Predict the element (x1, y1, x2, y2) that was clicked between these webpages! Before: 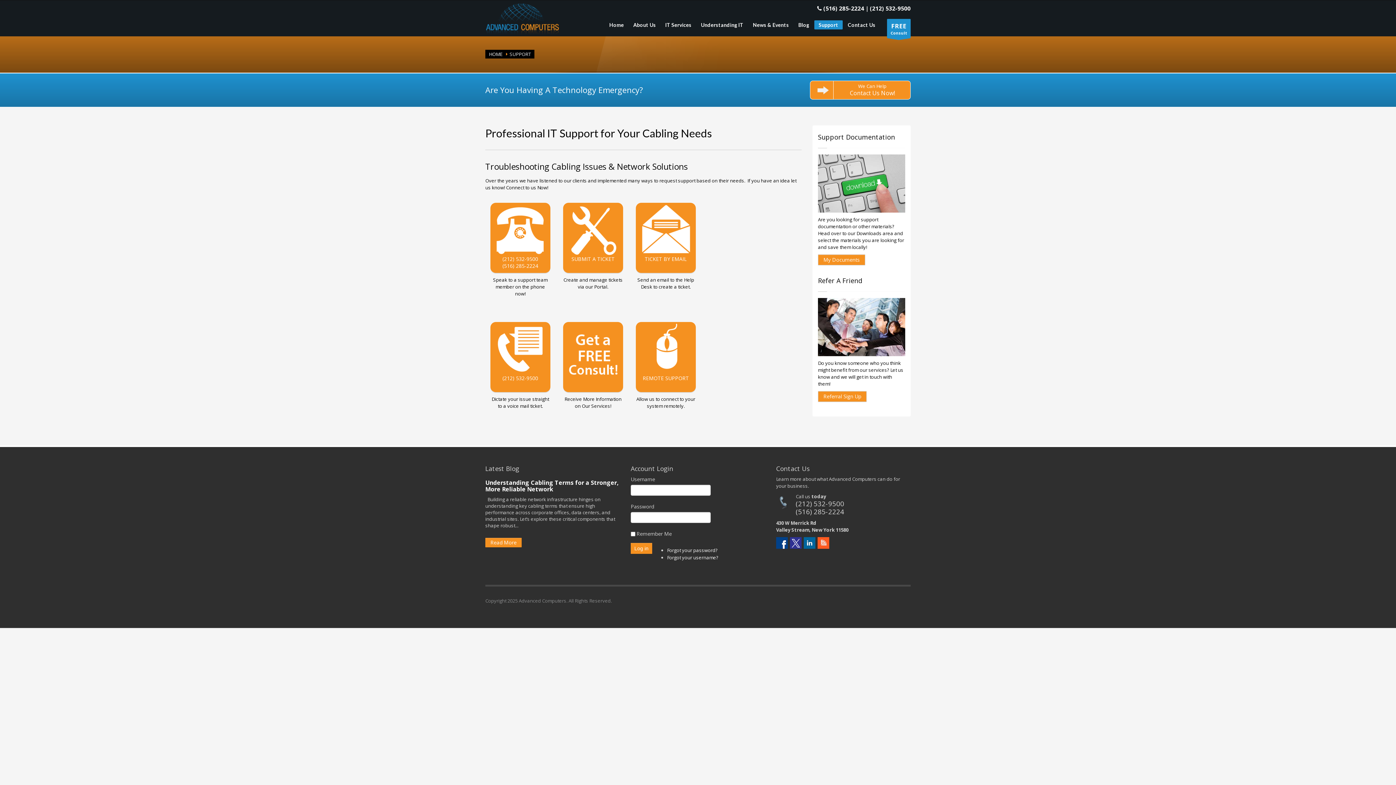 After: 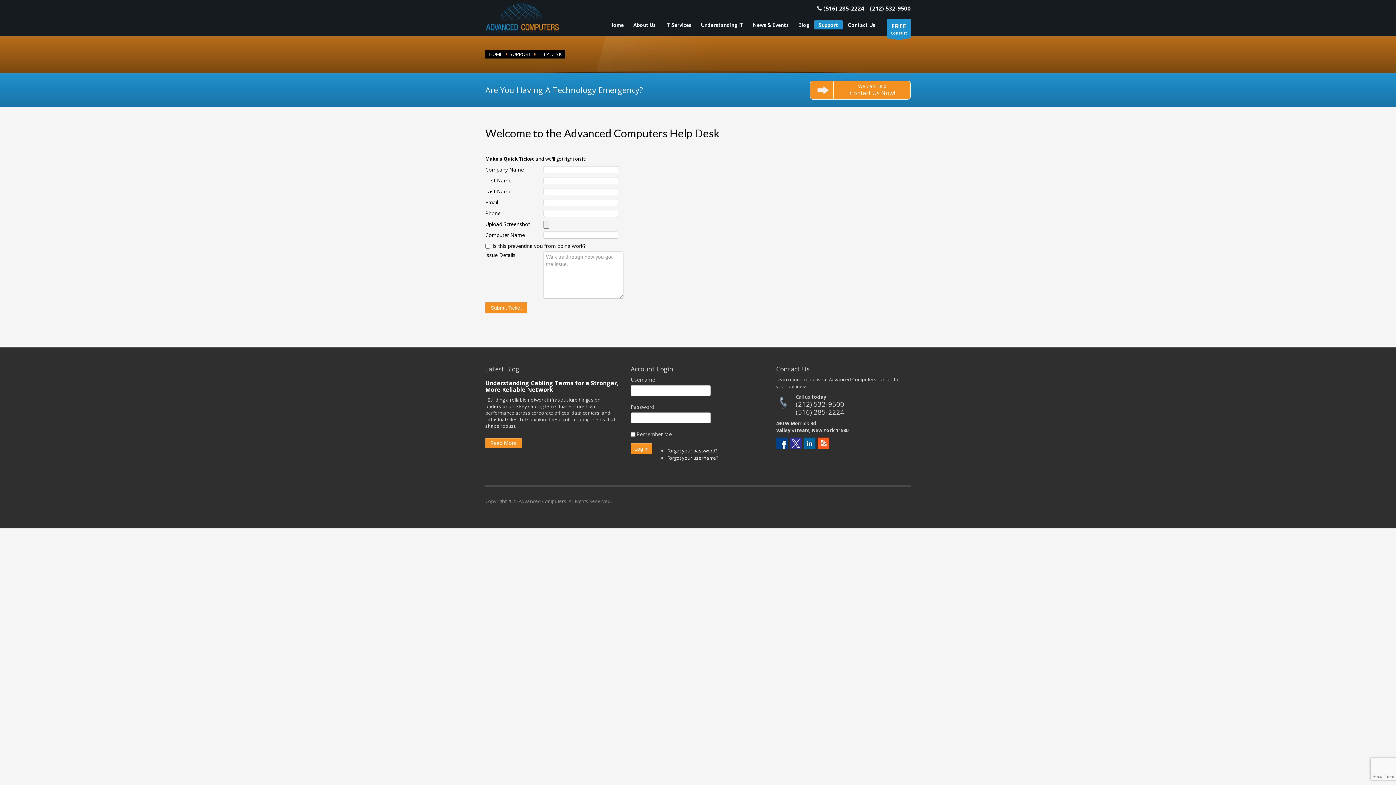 Action: bbox: (565, 204, 621, 255)